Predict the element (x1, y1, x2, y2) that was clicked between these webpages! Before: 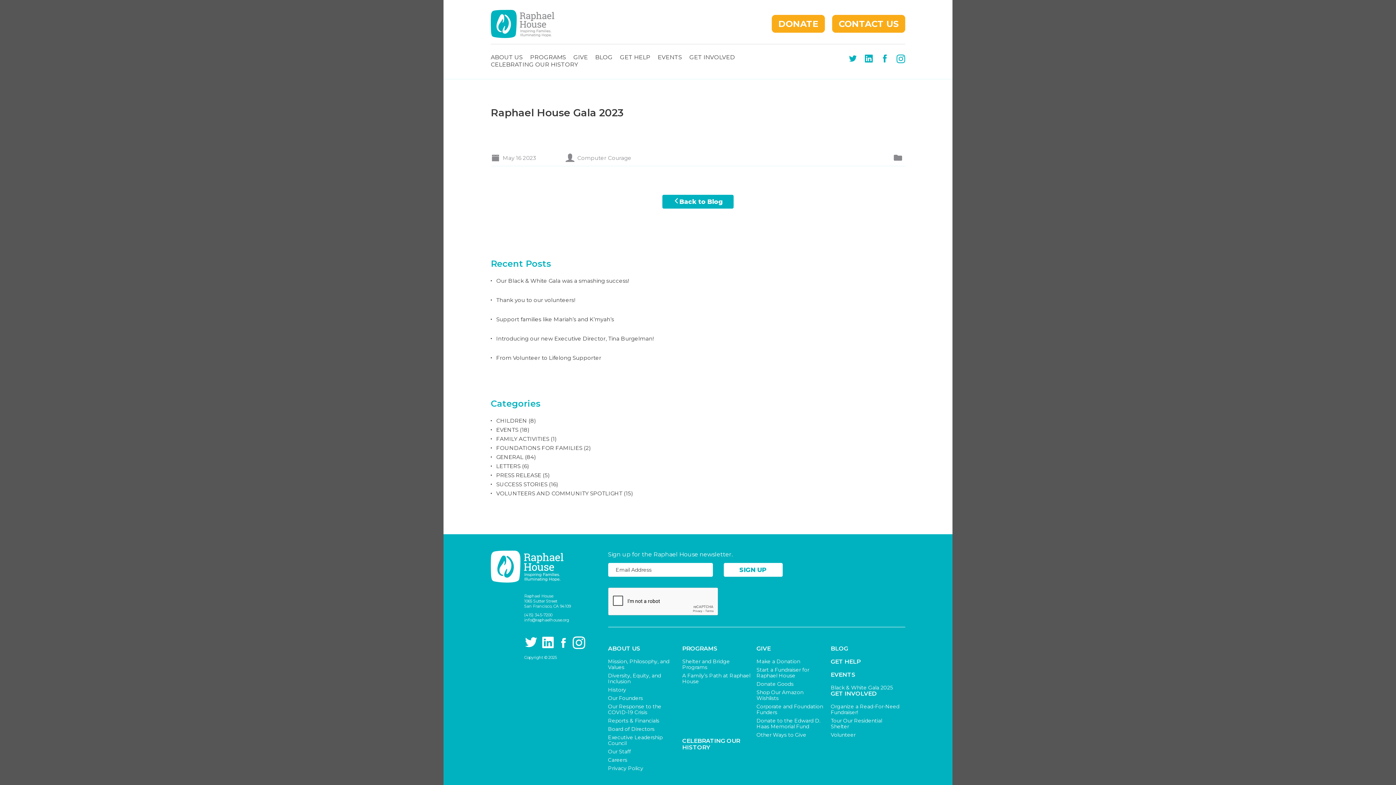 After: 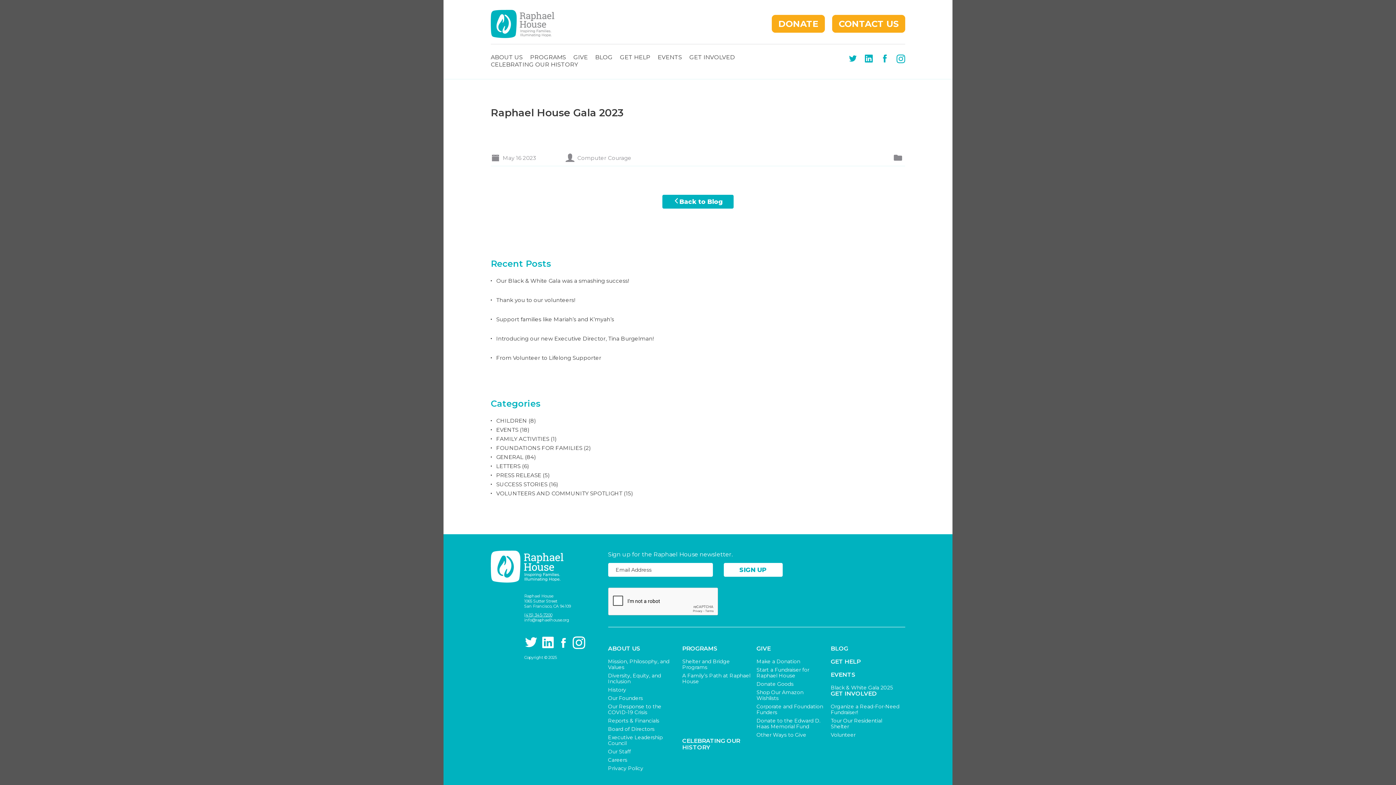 Action: bbox: (524, 612, 586, 617) label: (415) 345-7200